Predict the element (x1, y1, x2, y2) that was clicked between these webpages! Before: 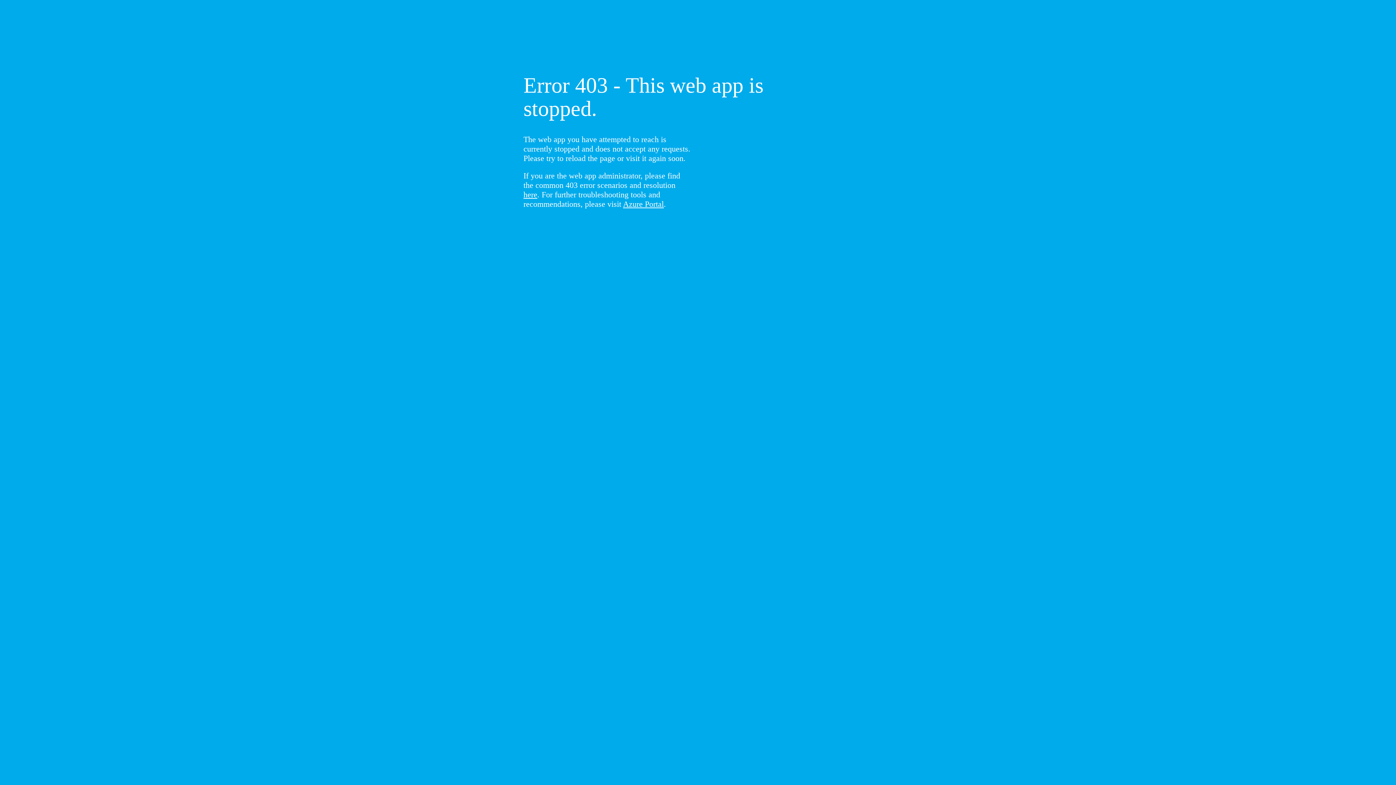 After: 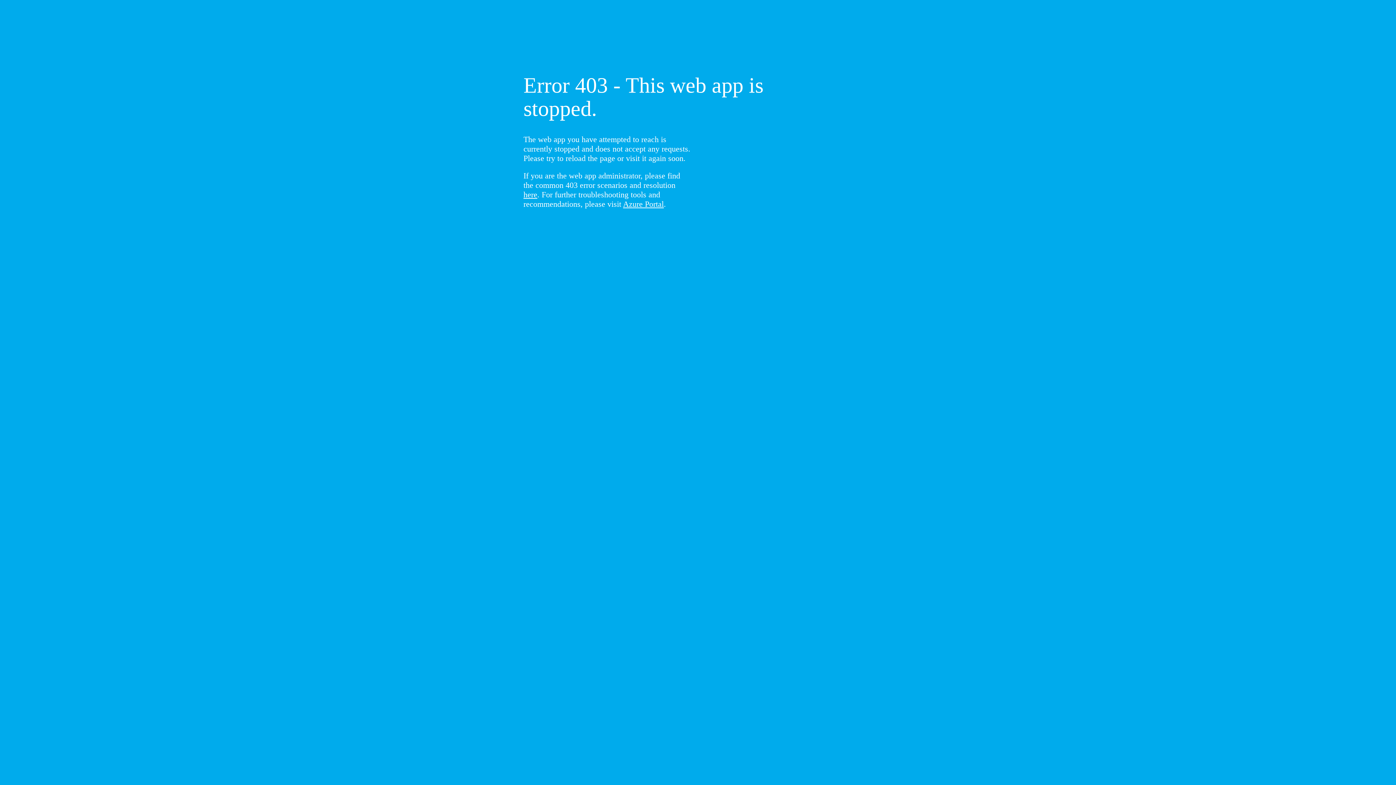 Action: label: here bbox: (523, 190, 537, 199)